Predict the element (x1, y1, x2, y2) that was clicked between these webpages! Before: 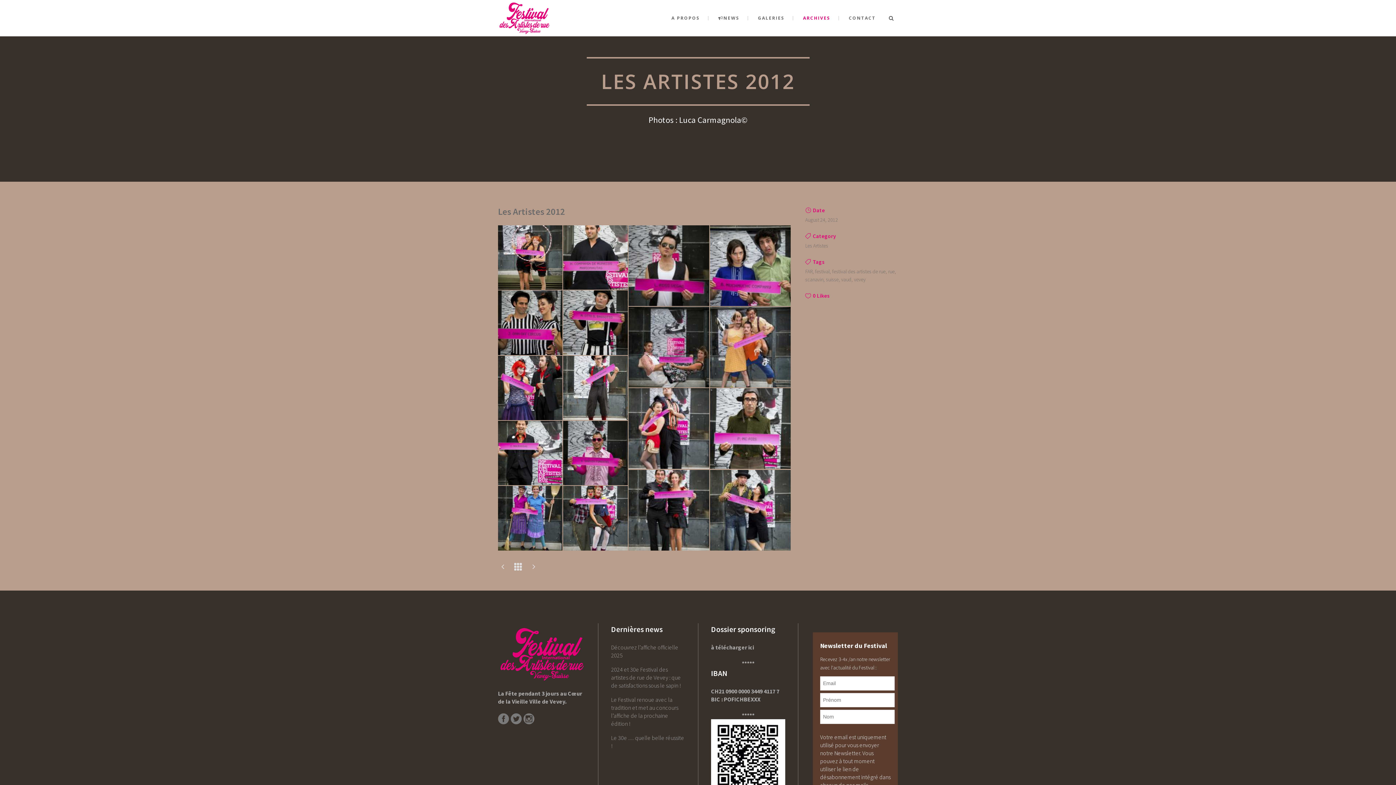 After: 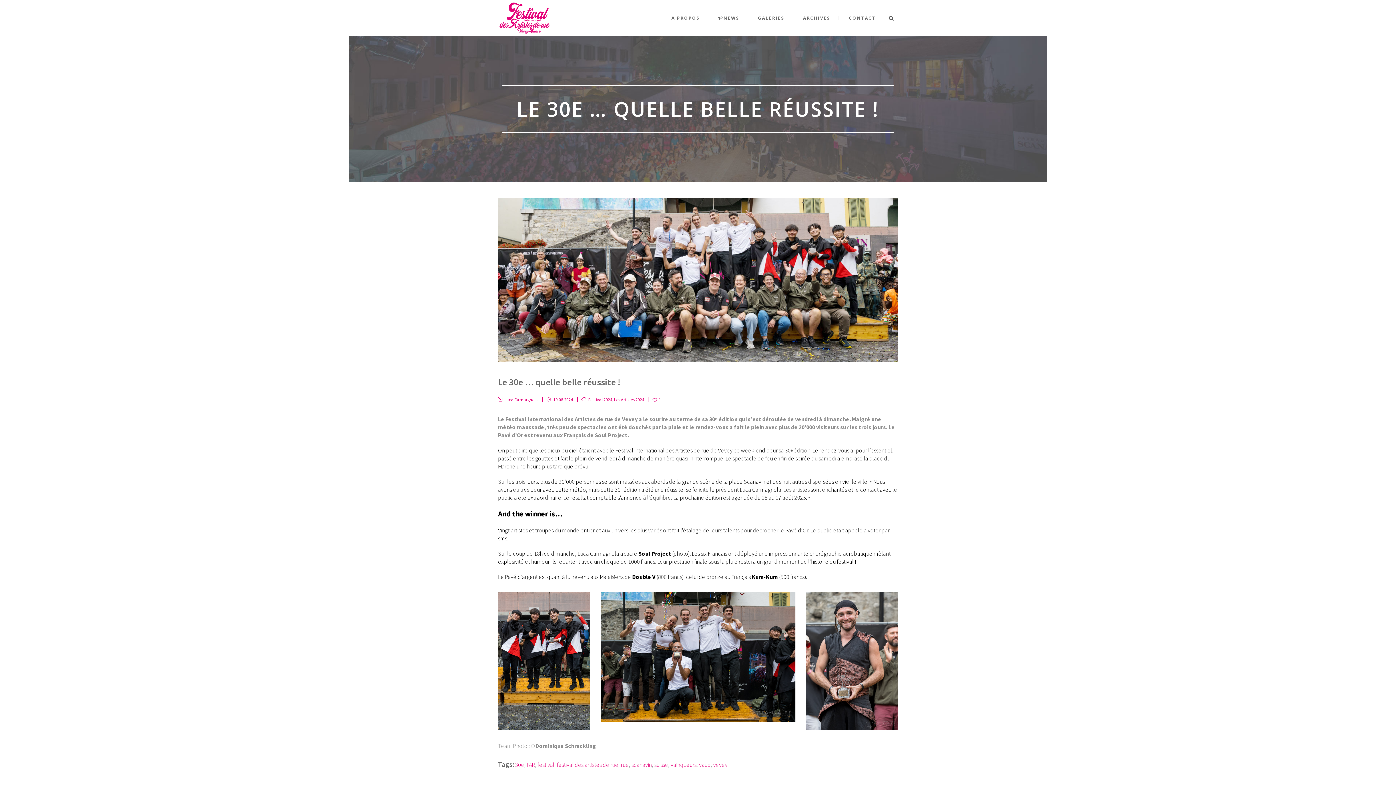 Action: label: Le 30e … quelle belle réussite ! bbox: (611, 734, 685, 750)